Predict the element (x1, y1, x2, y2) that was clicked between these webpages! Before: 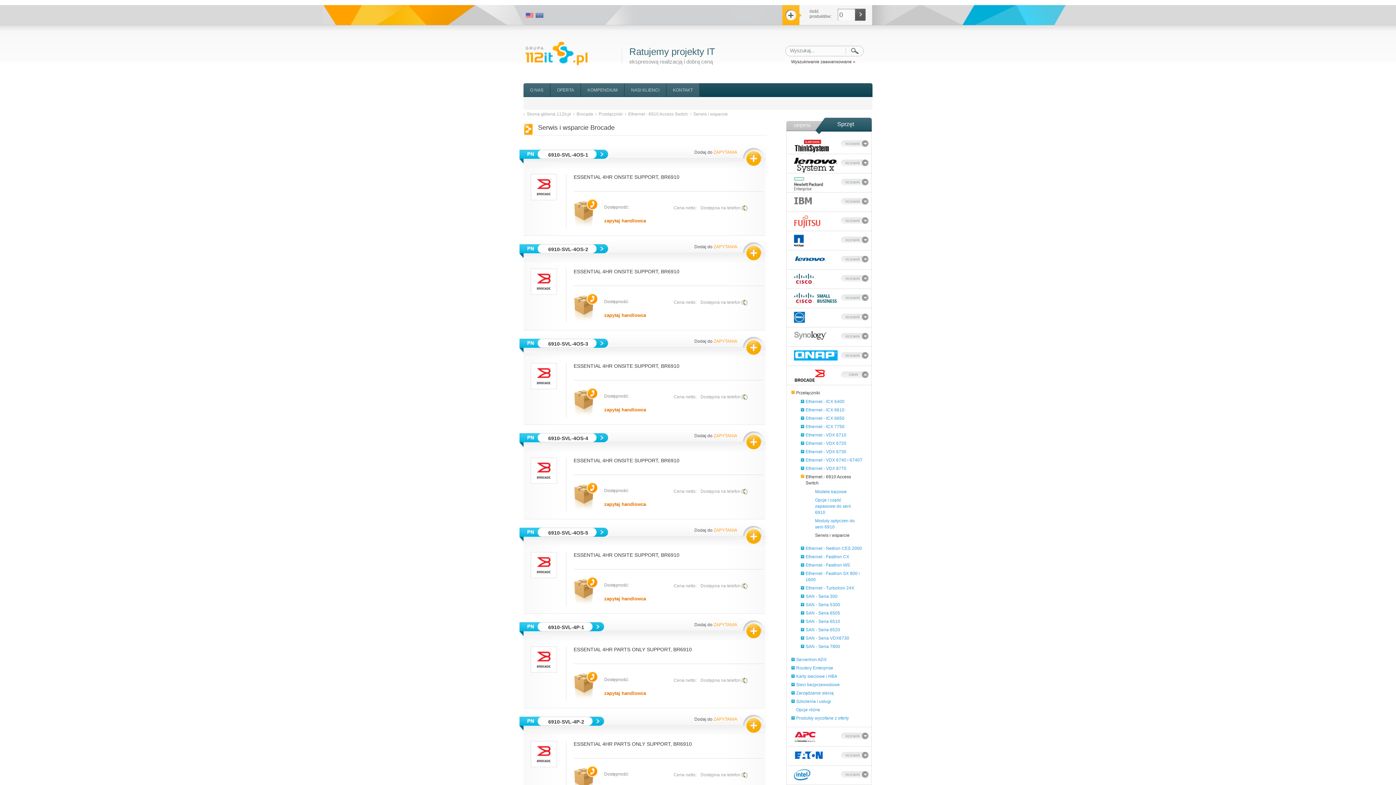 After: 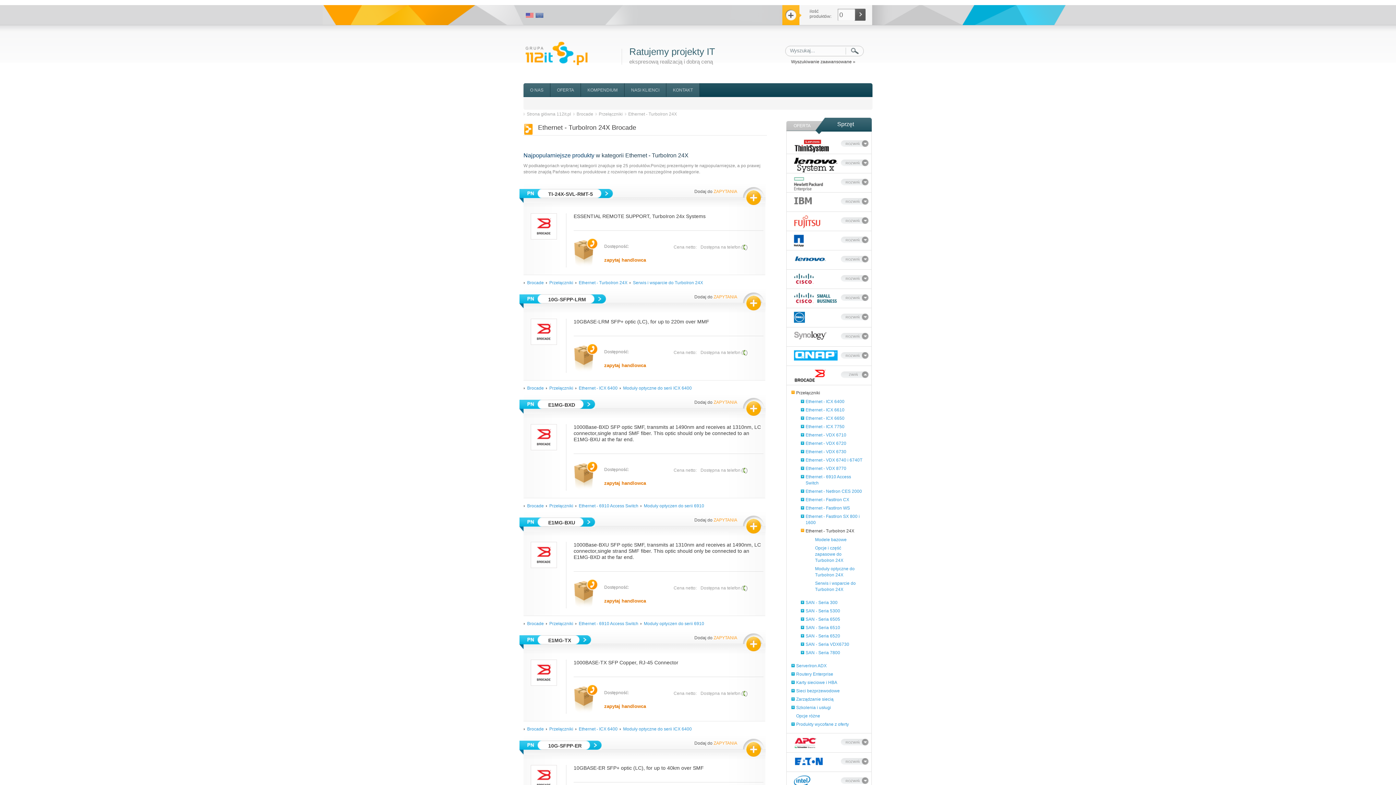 Action: label: Ethernet - TurboIron 24X bbox: (805, 585, 854, 590)